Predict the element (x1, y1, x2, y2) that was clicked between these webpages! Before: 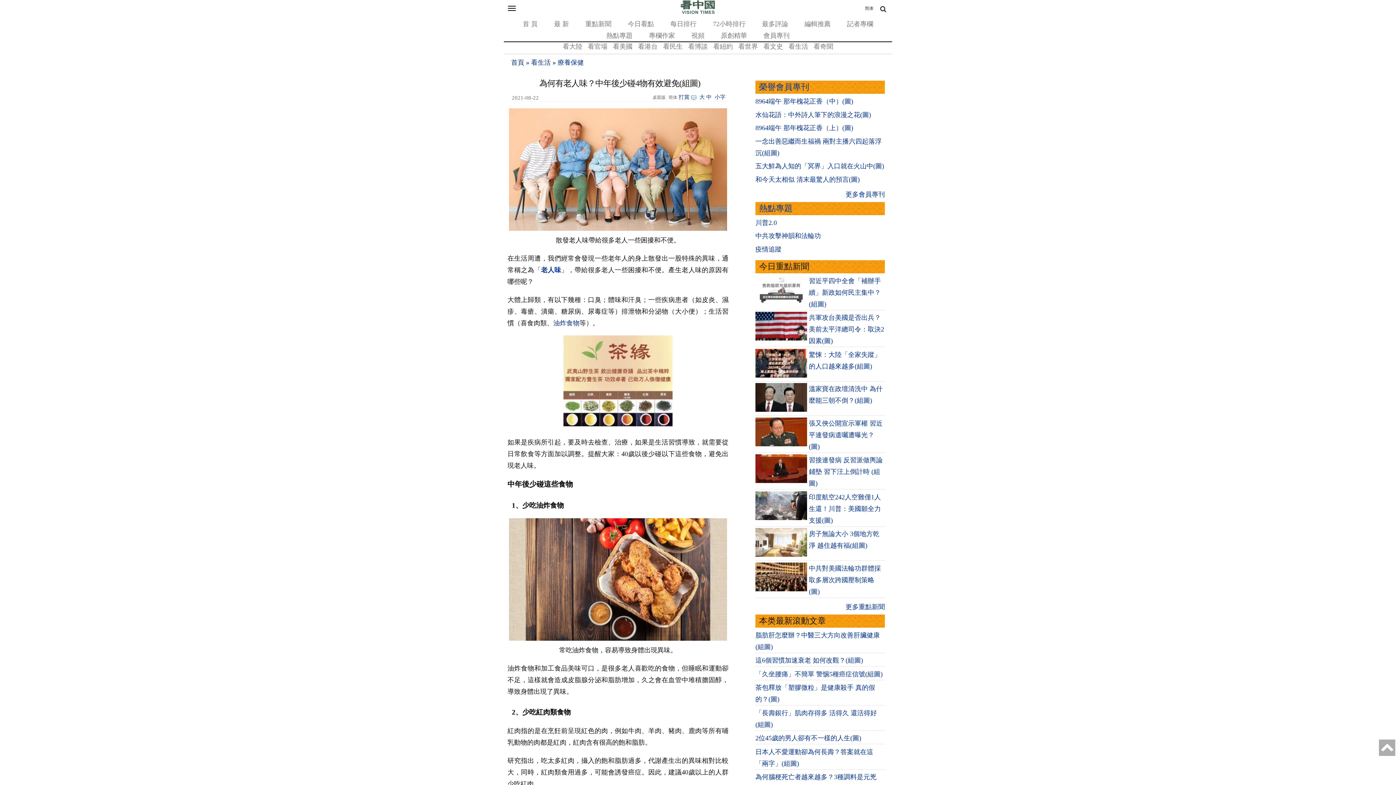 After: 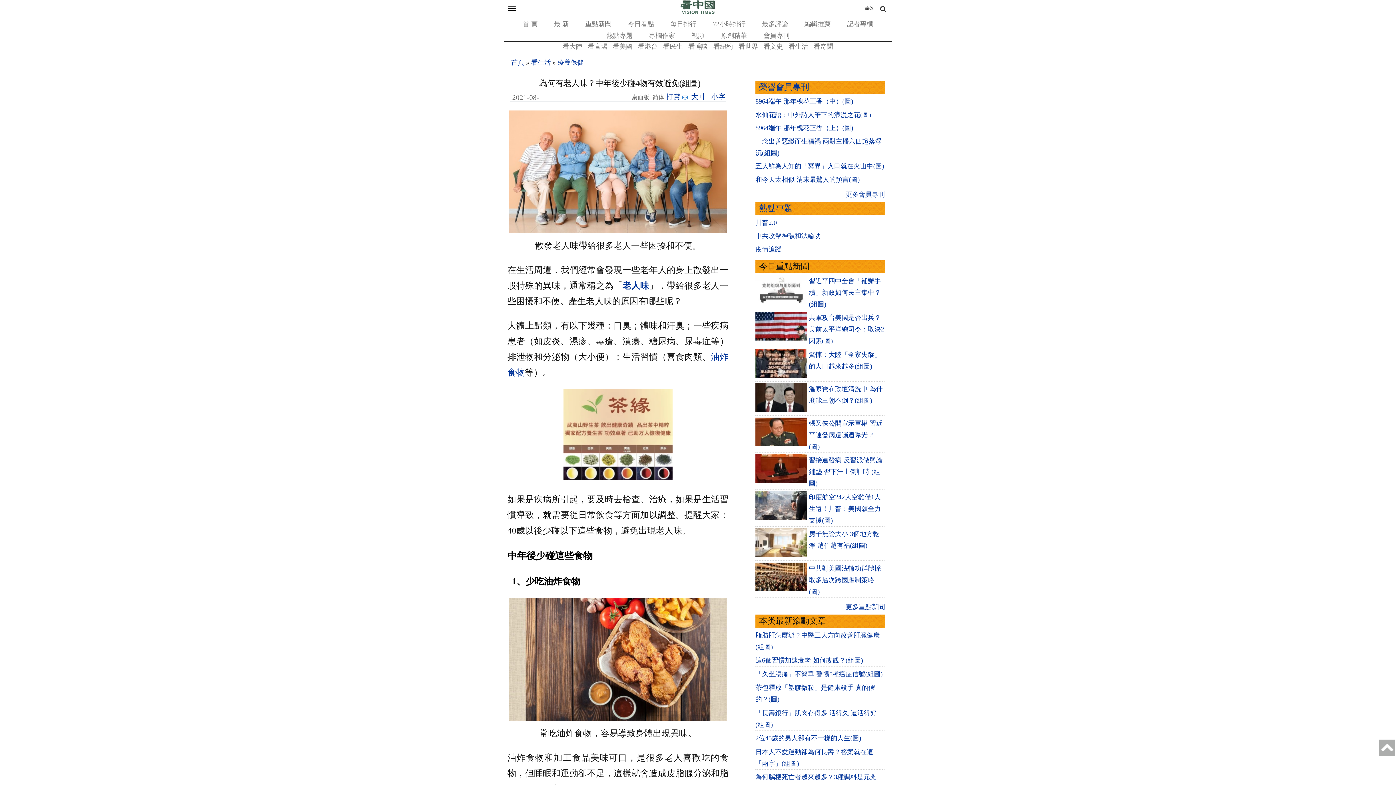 Action: label: 大 bbox: (699, 94, 705, 100)